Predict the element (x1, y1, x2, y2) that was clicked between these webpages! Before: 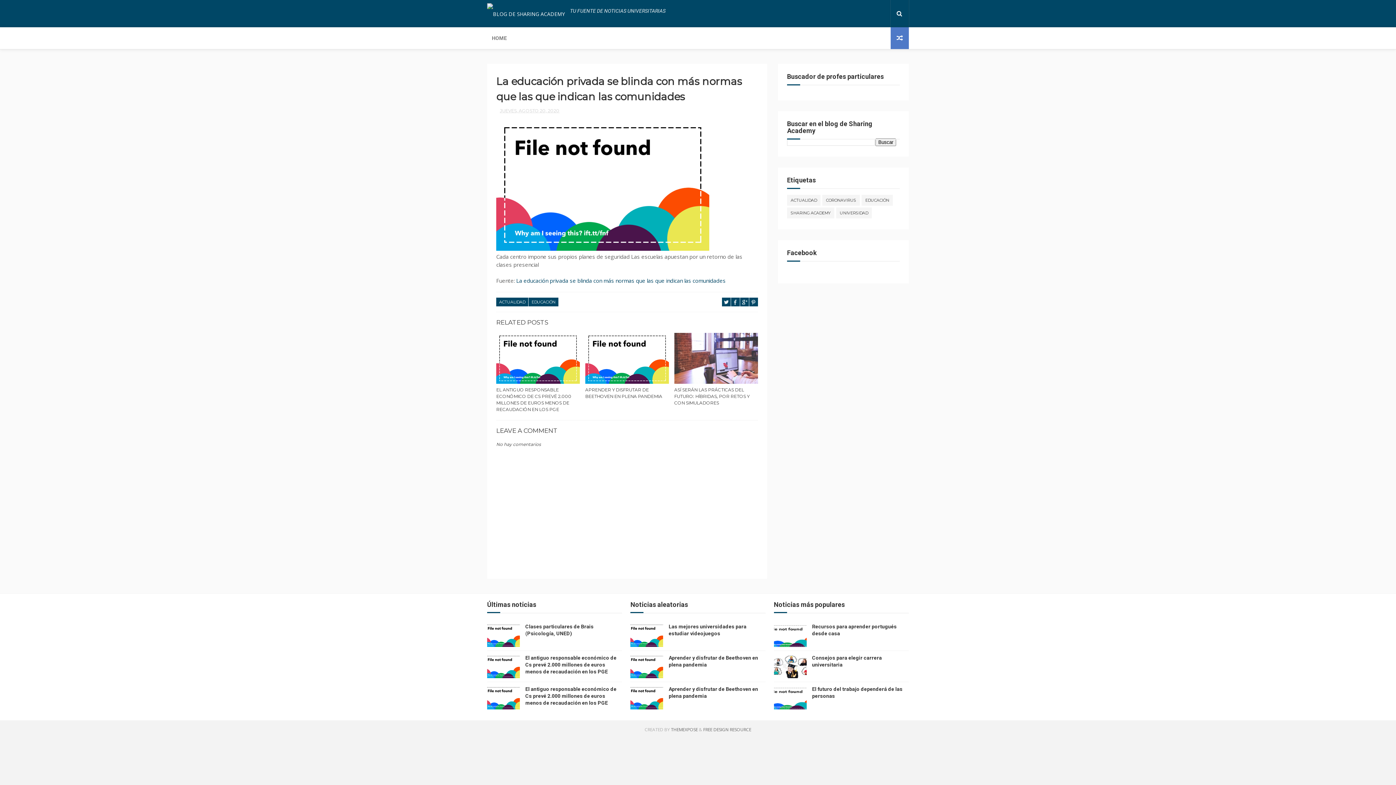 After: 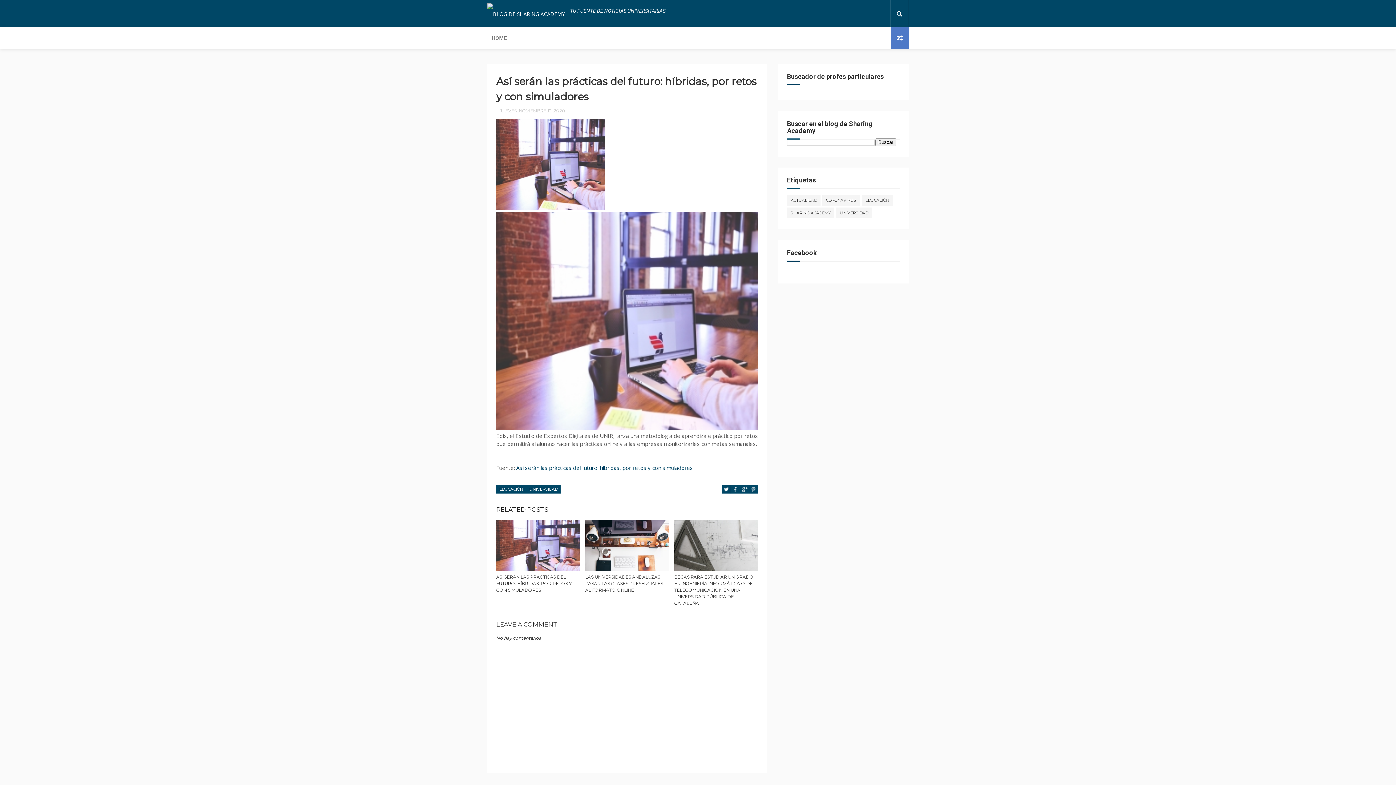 Action: bbox: (674, 333, 758, 383)